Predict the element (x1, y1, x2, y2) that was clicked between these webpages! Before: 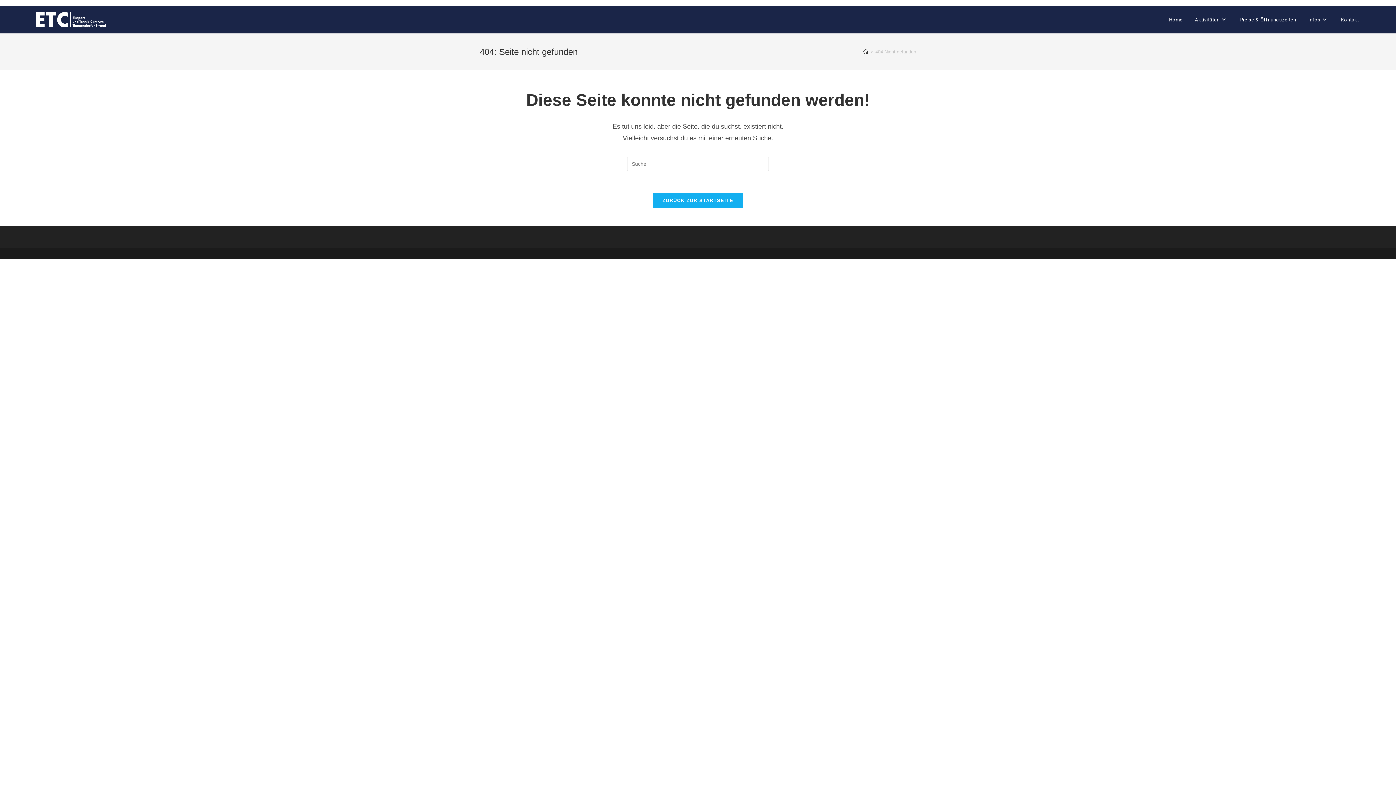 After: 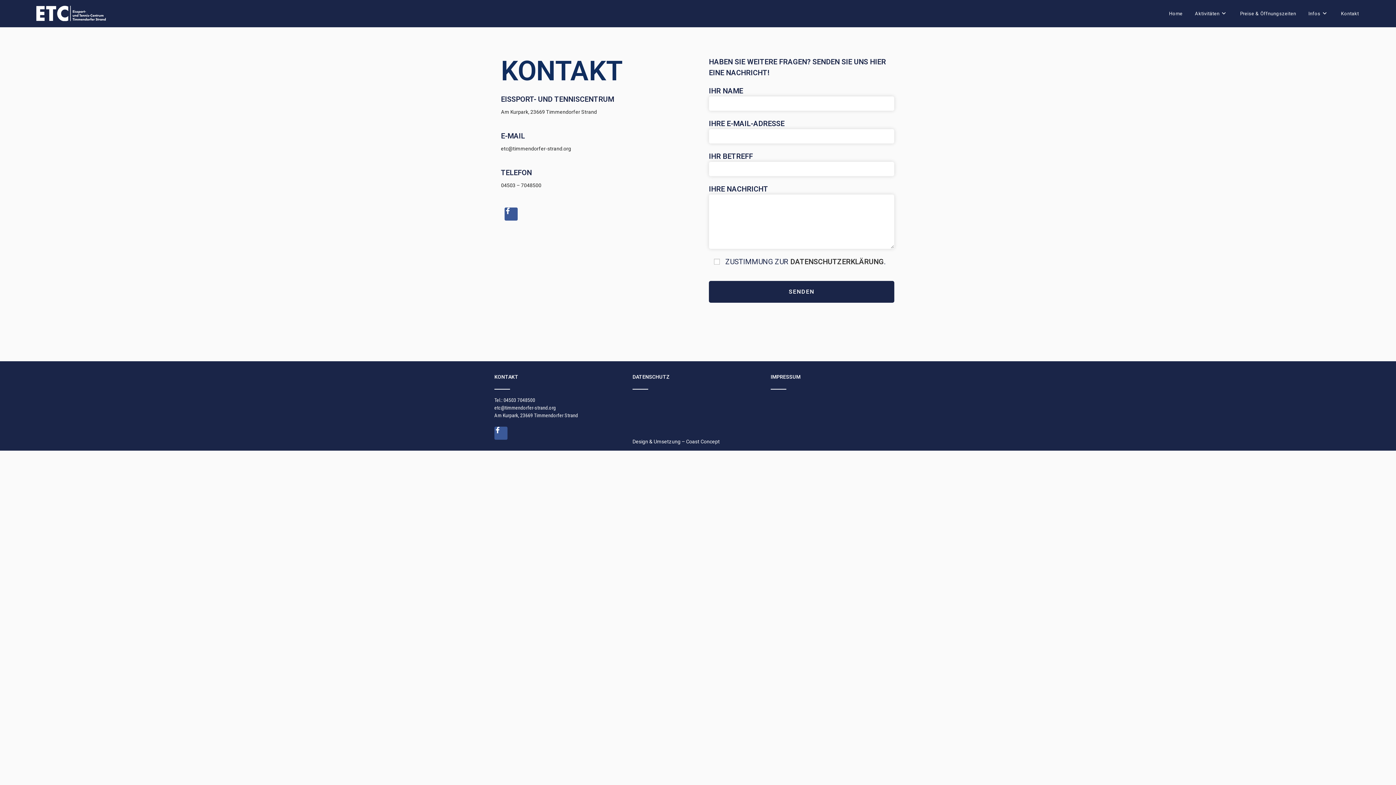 Action: bbox: (1335, 6, 1365, 33) label: Kontakt